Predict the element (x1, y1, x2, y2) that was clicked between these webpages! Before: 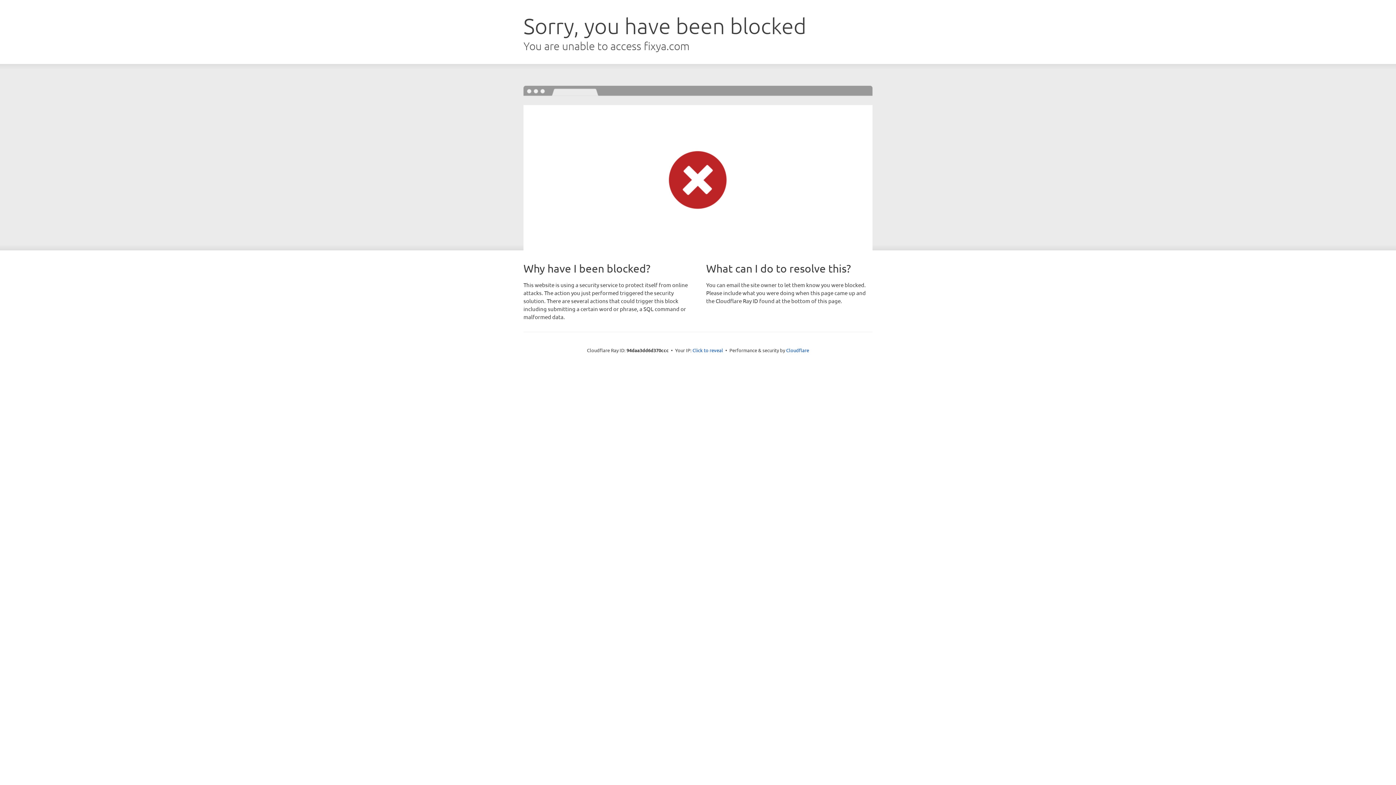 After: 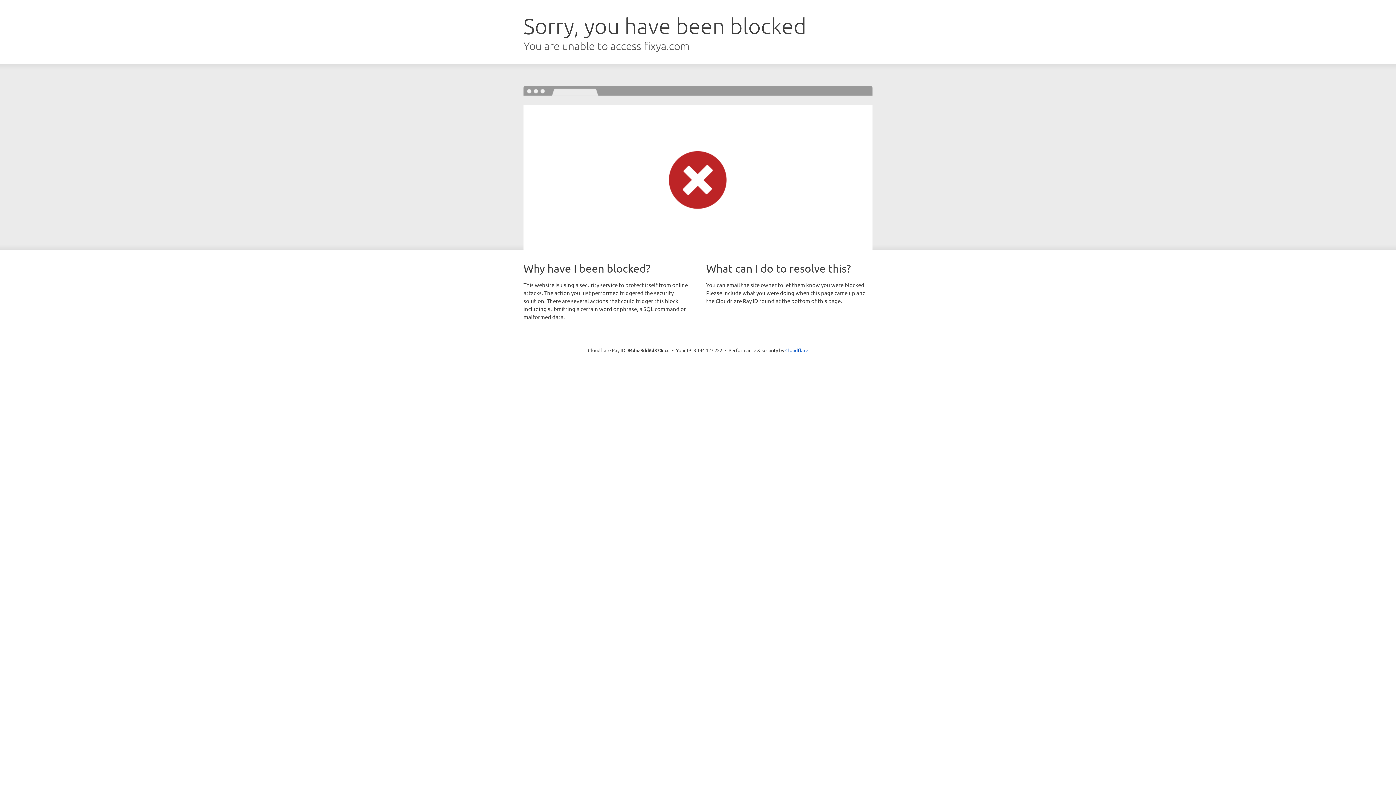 Action: bbox: (692, 346, 723, 353) label: Click to reveal